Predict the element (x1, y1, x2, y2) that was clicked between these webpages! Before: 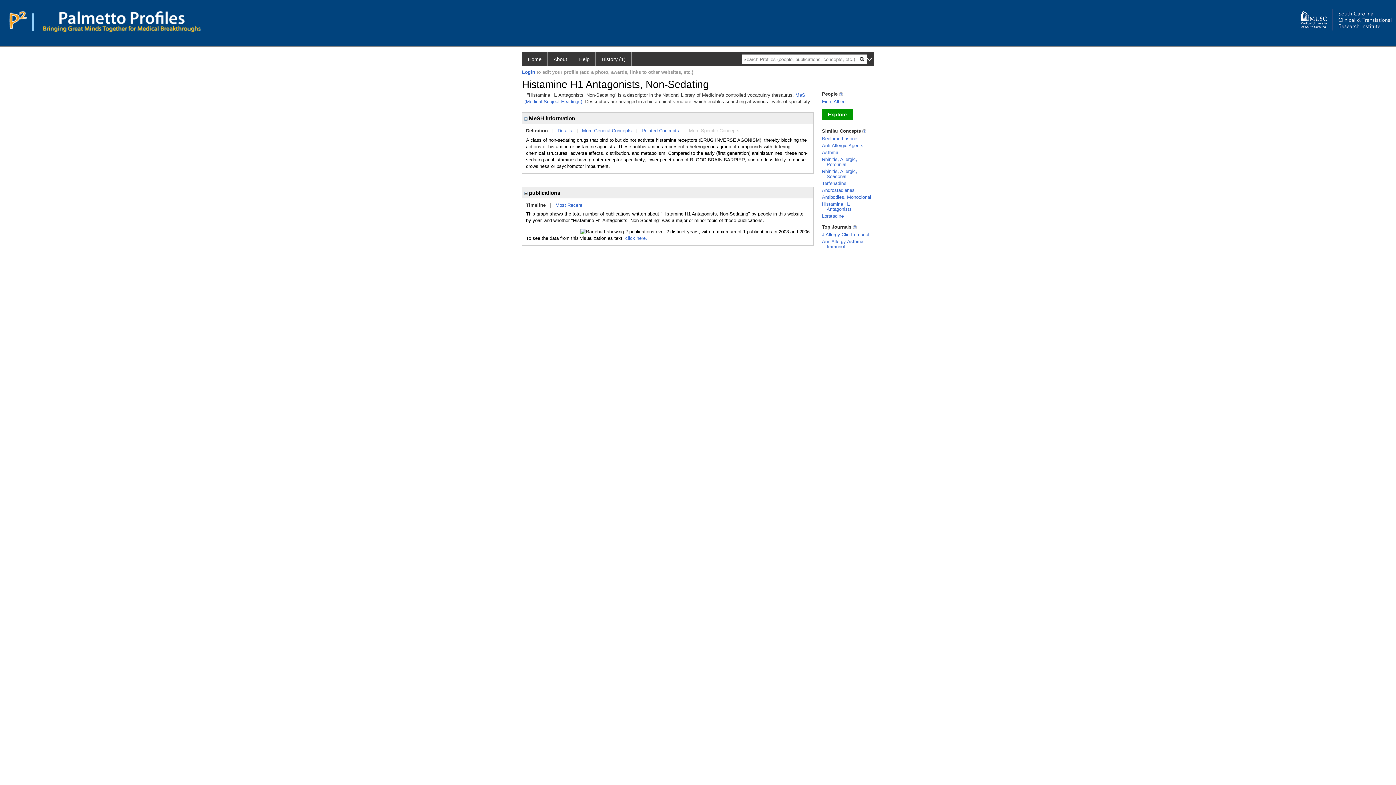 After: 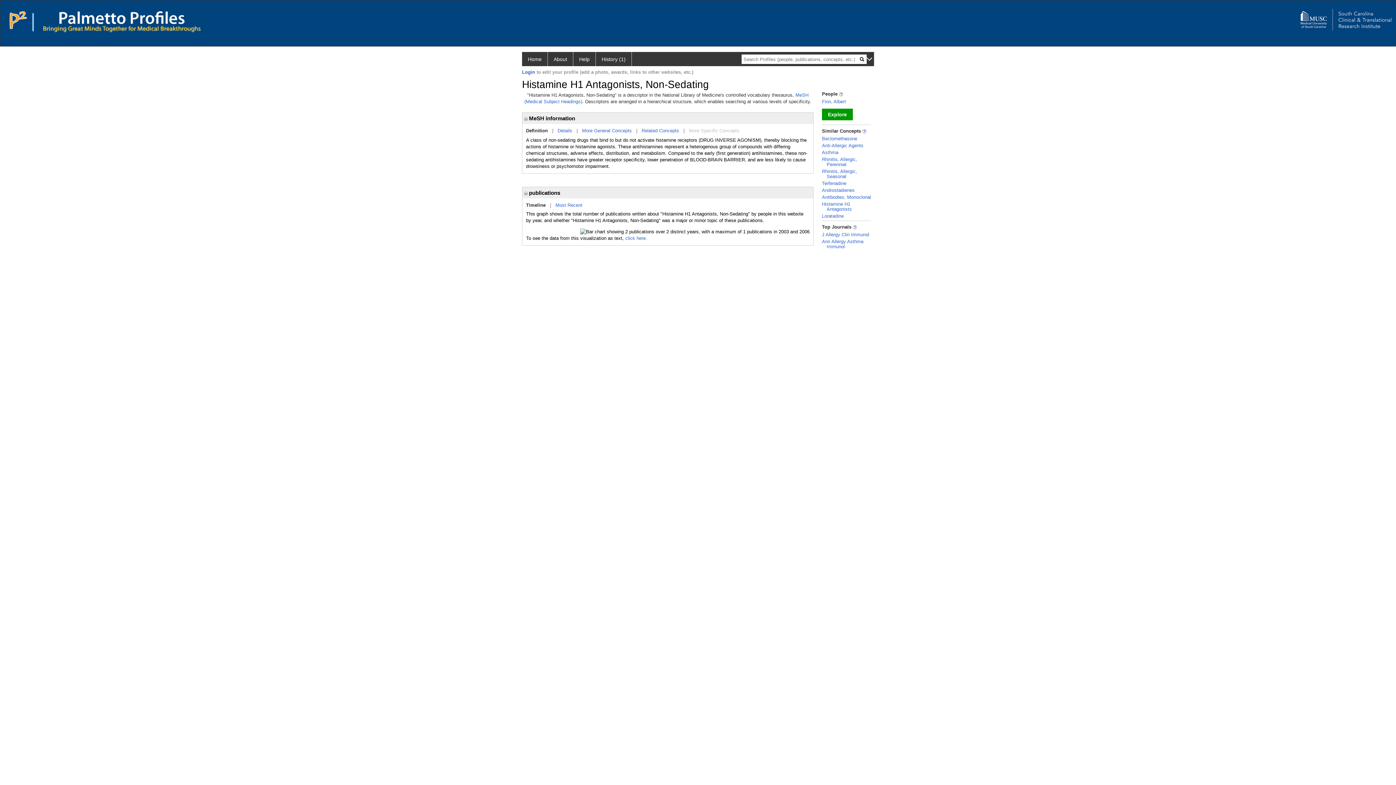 Action: bbox: (689, 128, 739, 133) label: More Specific Concepts